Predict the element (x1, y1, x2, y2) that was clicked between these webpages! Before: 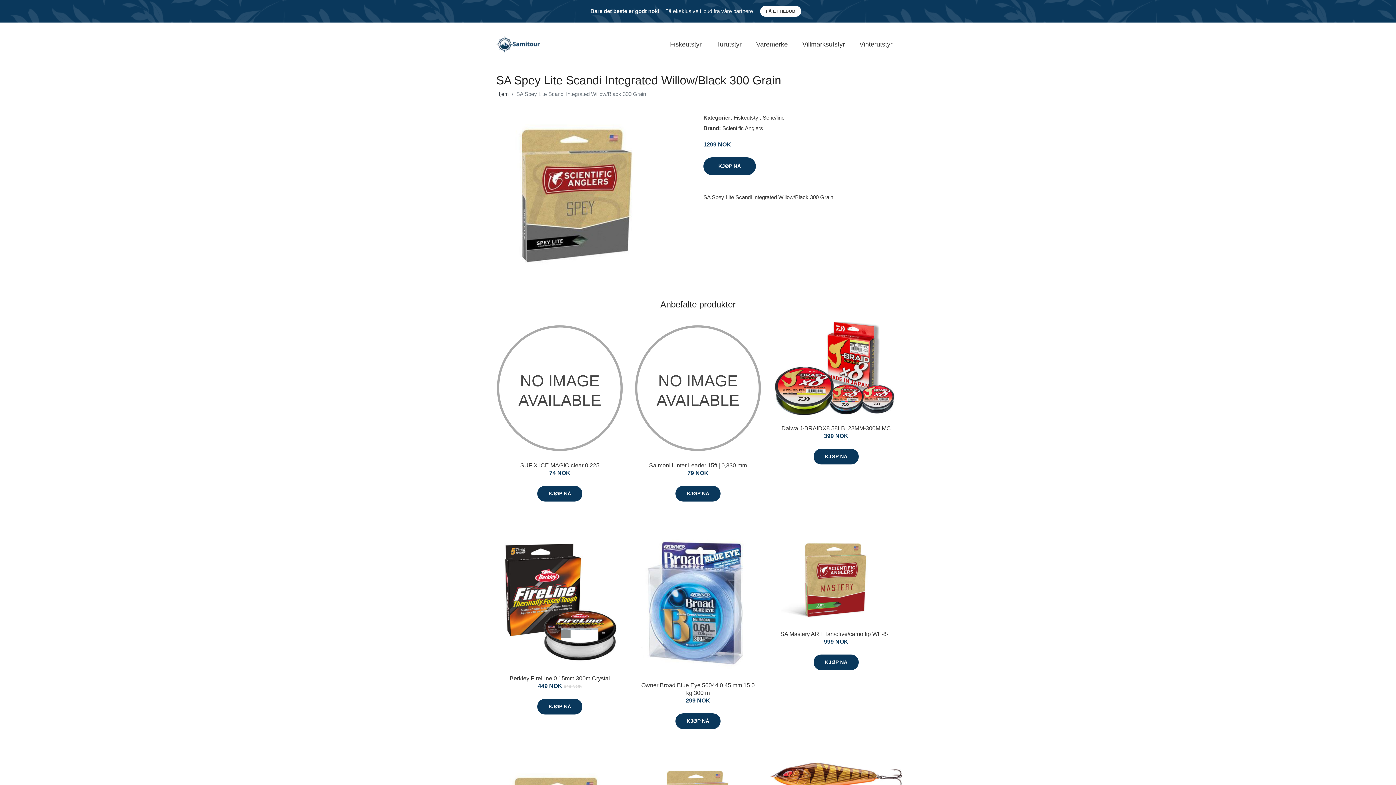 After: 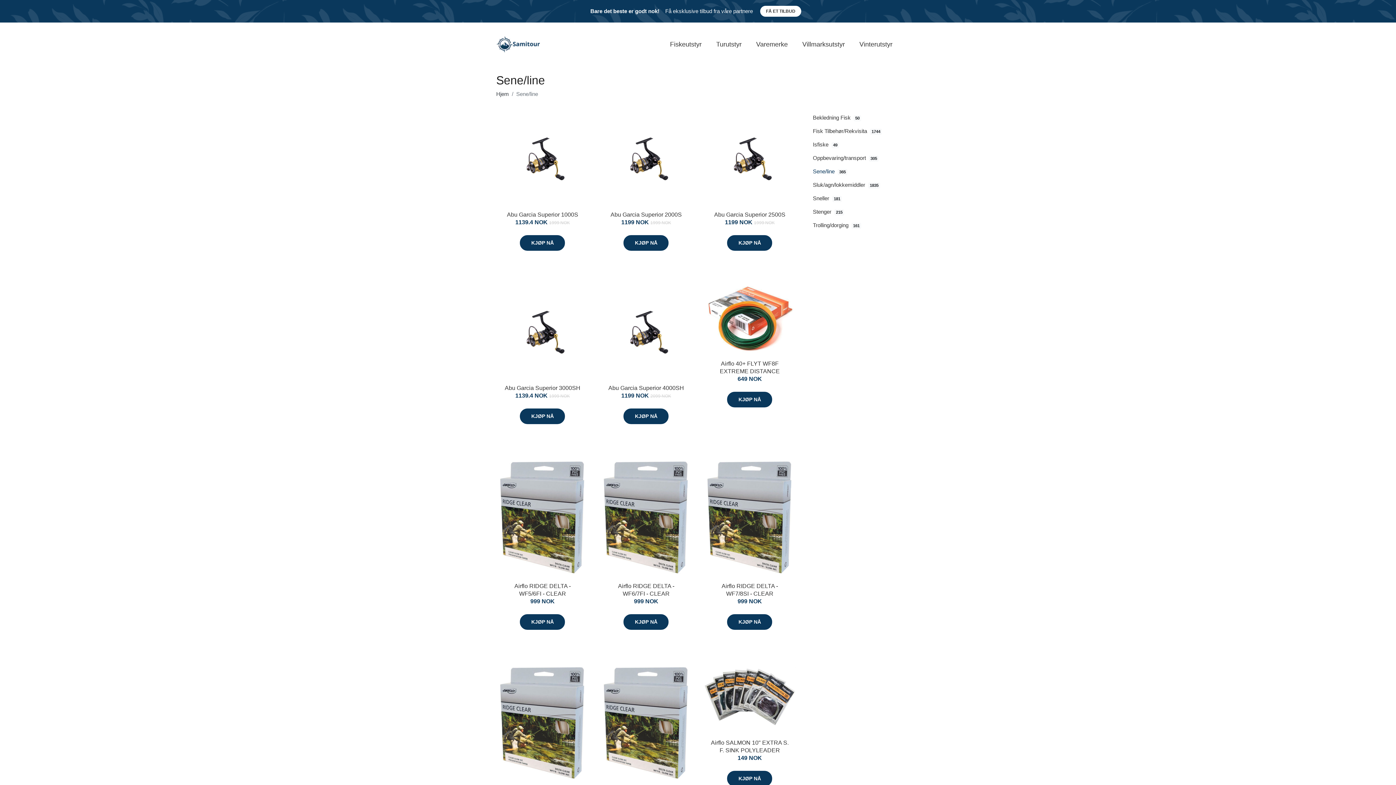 Action: label: Sene/line bbox: (762, 114, 784, 120)